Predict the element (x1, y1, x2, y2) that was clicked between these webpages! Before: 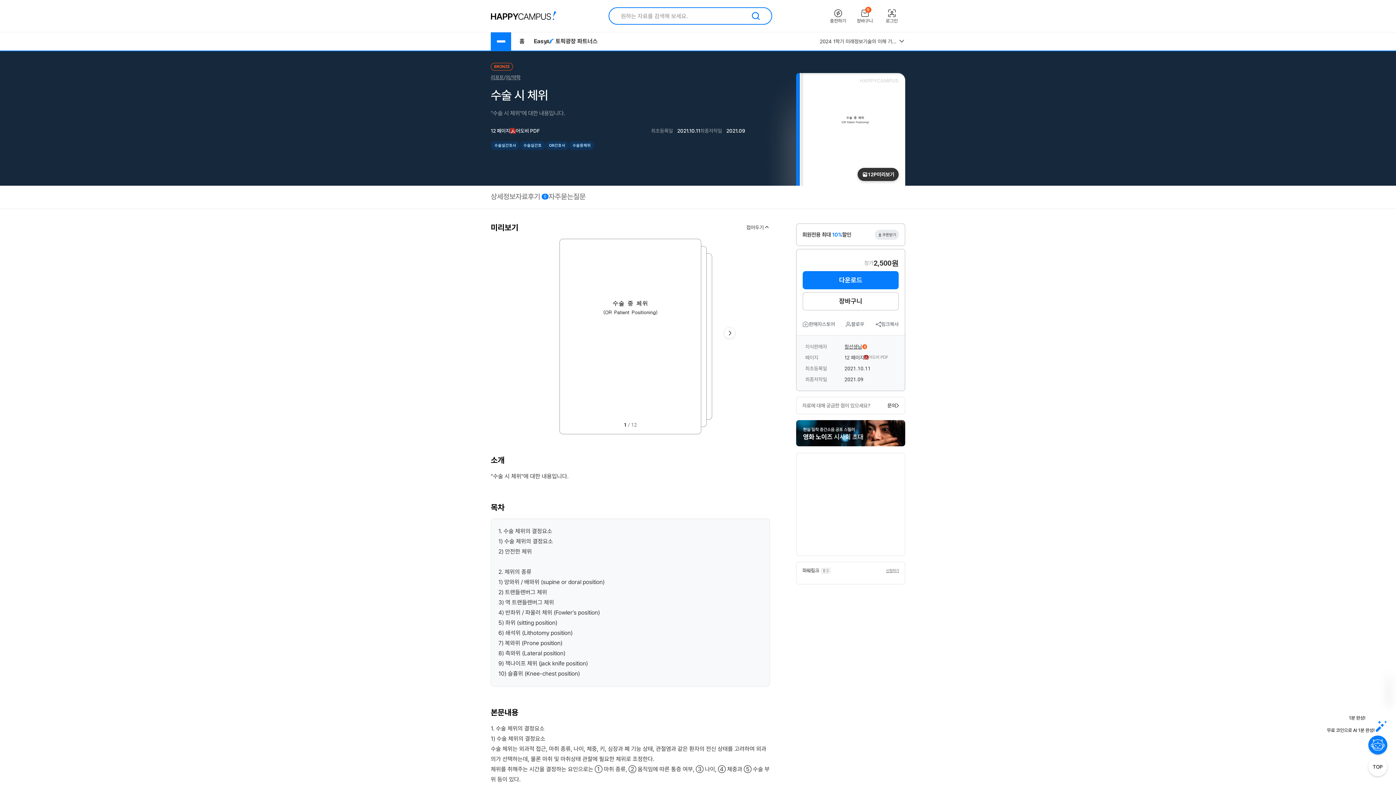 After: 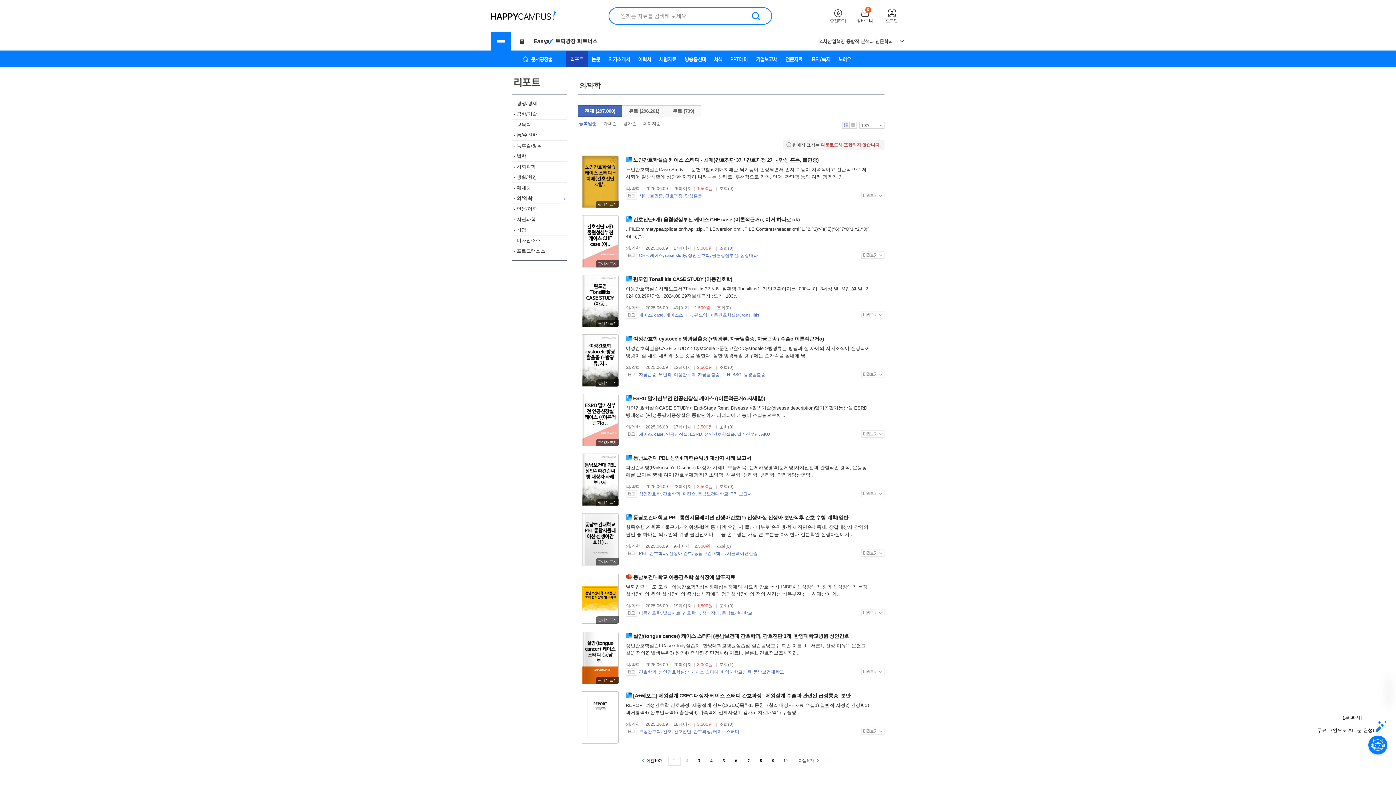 Action: label: 의/약학 bbox: (505, 74, 520, 80)